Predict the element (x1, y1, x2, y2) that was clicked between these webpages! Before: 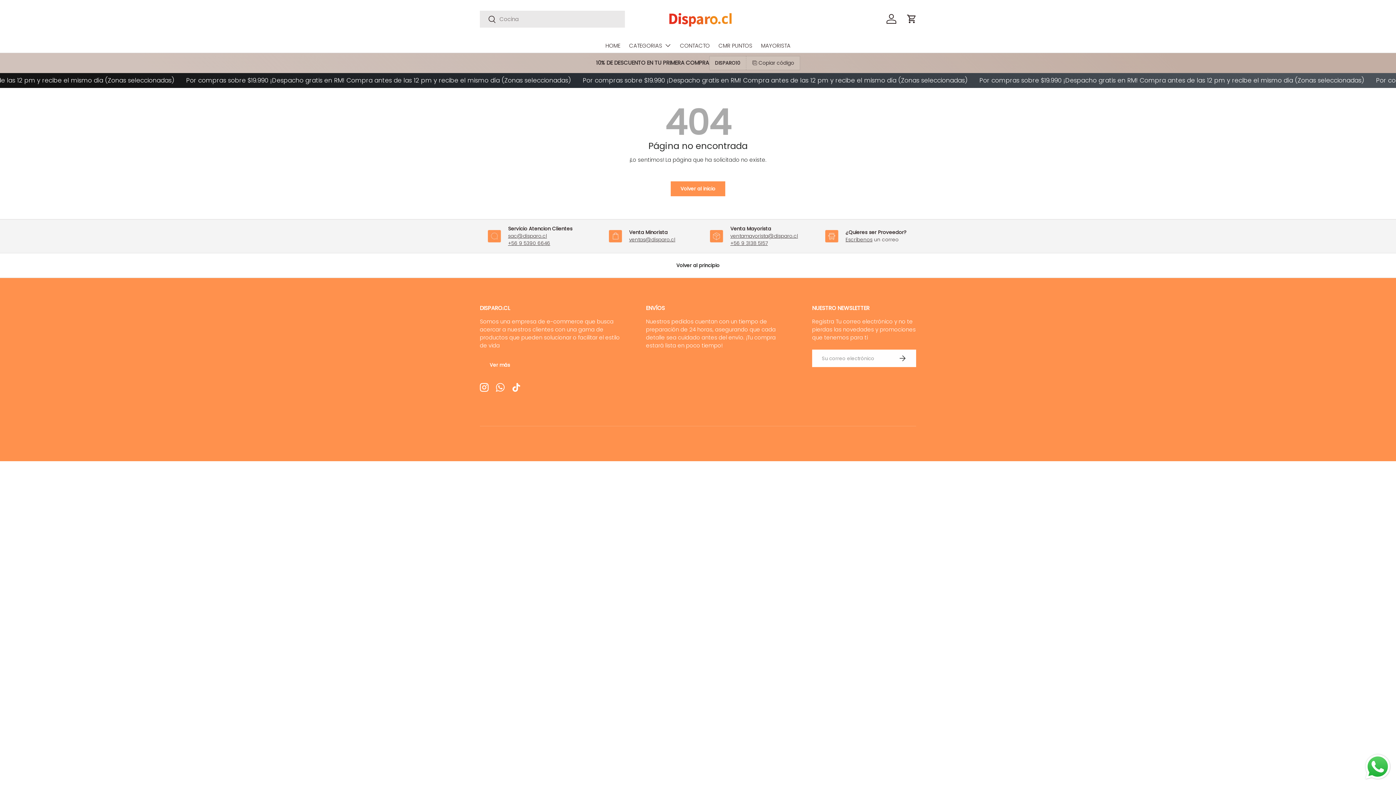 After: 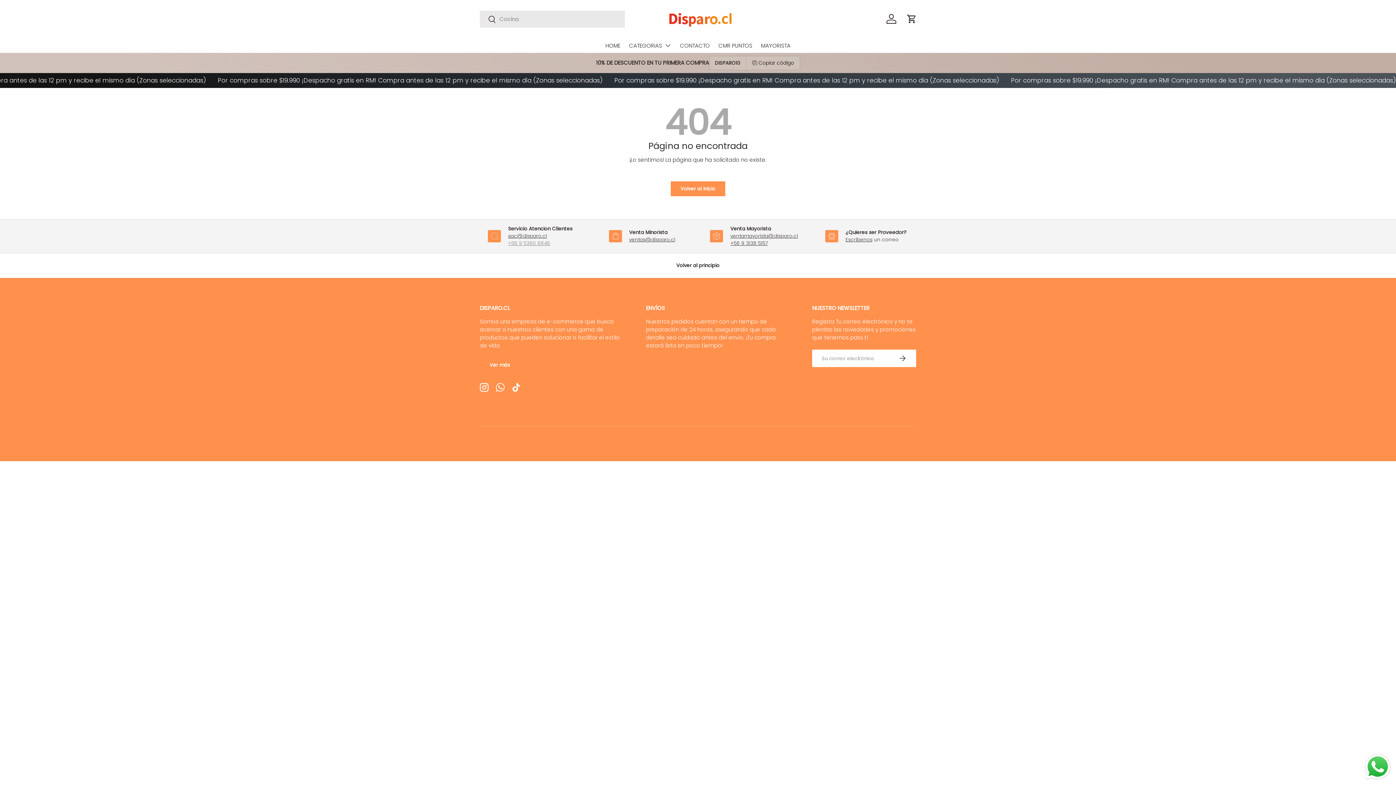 Action: label: +56 9 5390 6646 bbox: (508, 239, 550, 246)